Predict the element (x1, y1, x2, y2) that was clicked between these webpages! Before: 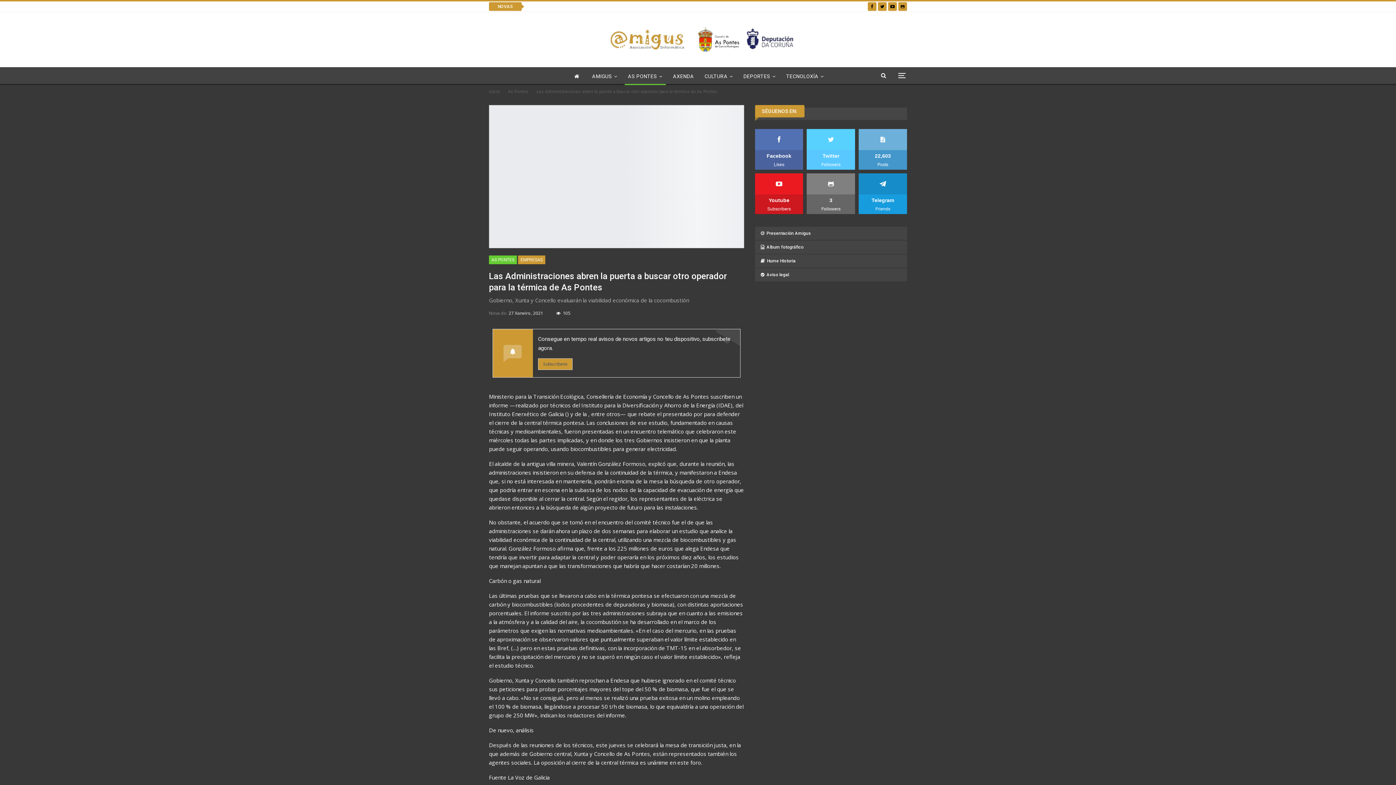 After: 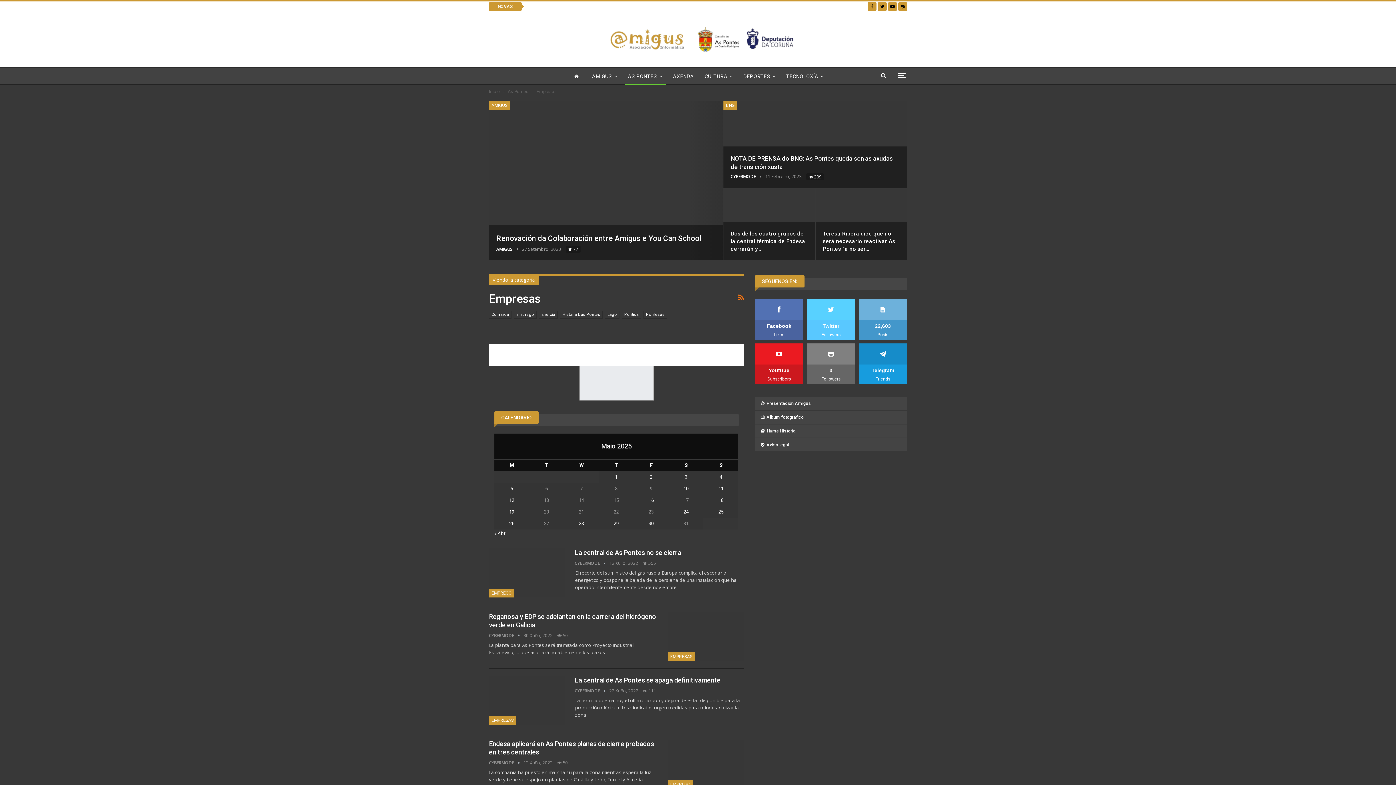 Action: label: EMPRESAS bbox: (518, 255, 545, 264)